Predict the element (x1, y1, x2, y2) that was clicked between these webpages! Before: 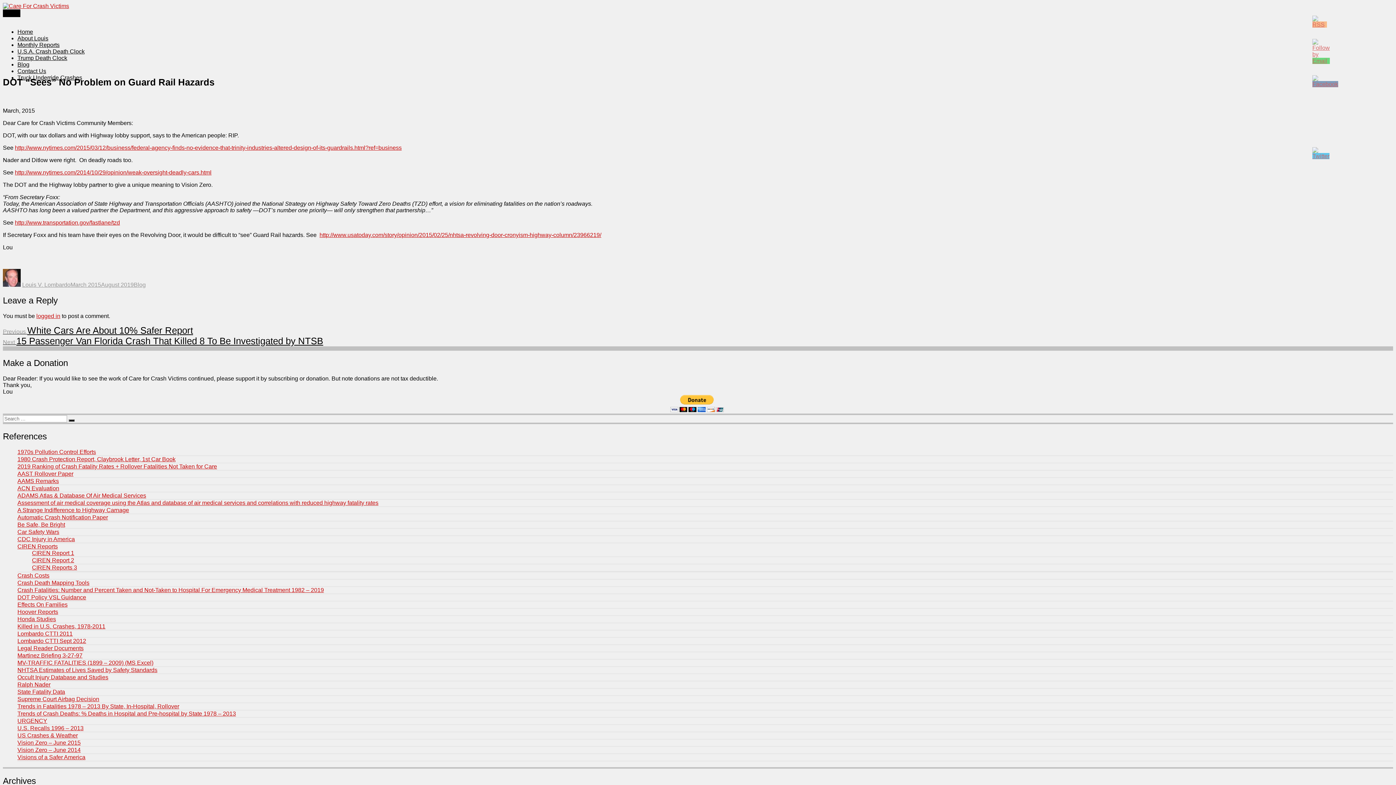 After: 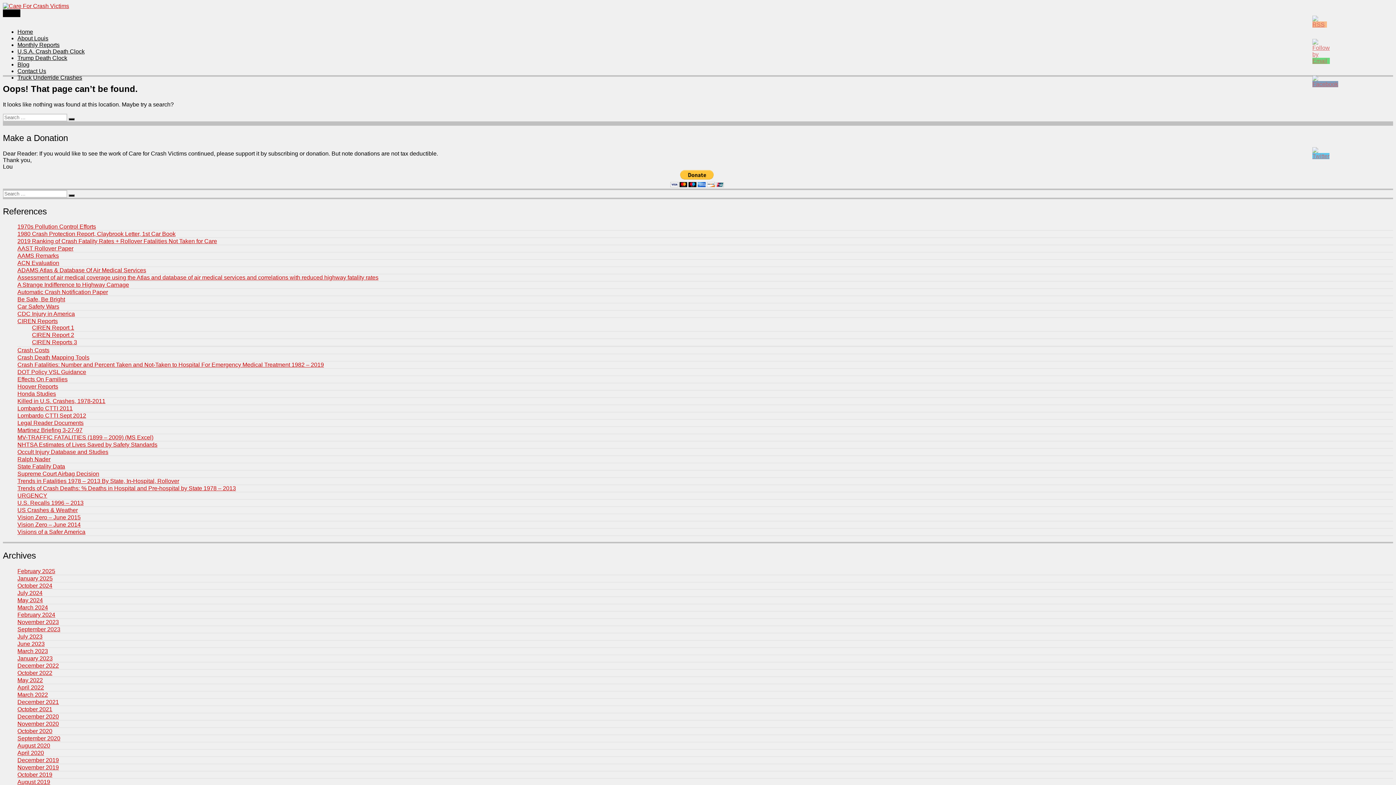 Action: label: Killed in U.S. Crashes, 1978-2011 bbox: (17, 623, 105, 629)